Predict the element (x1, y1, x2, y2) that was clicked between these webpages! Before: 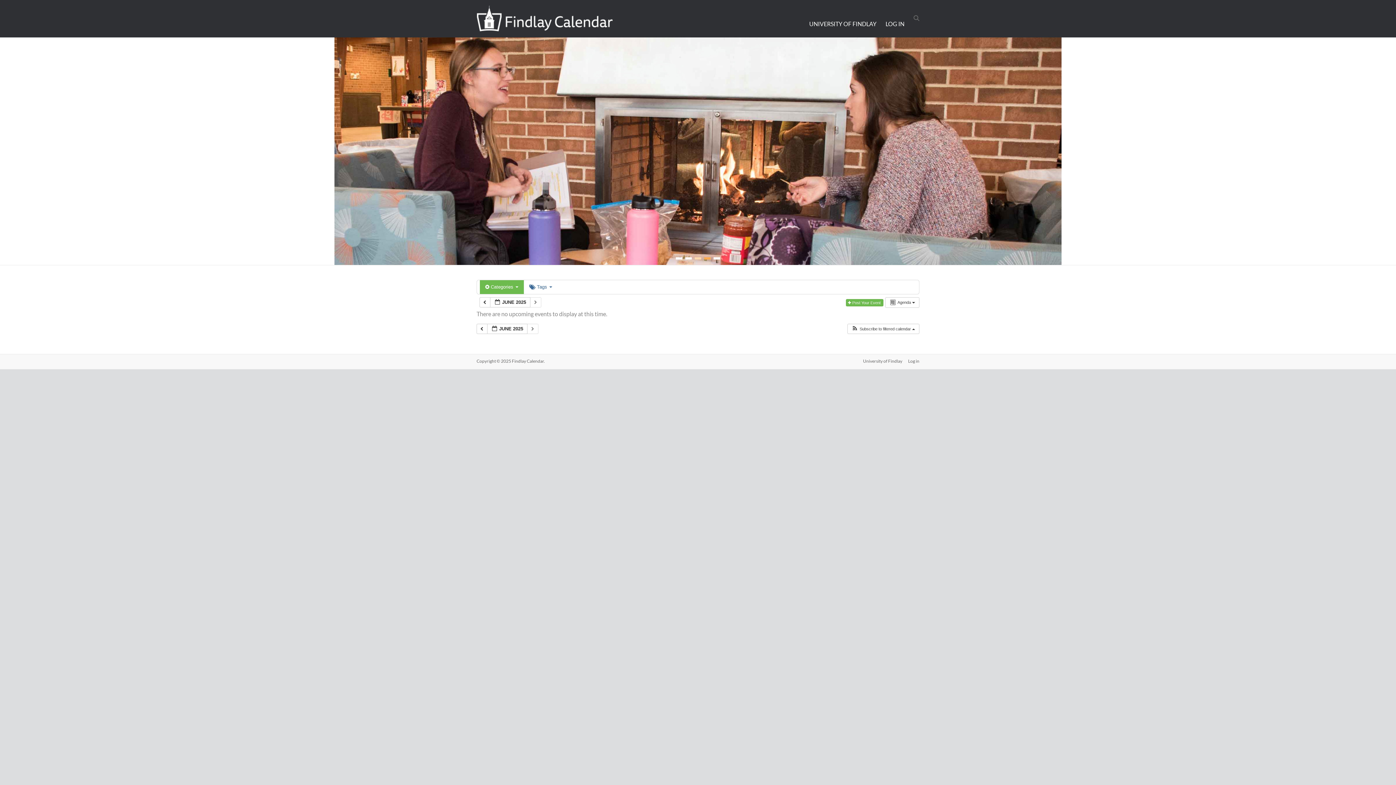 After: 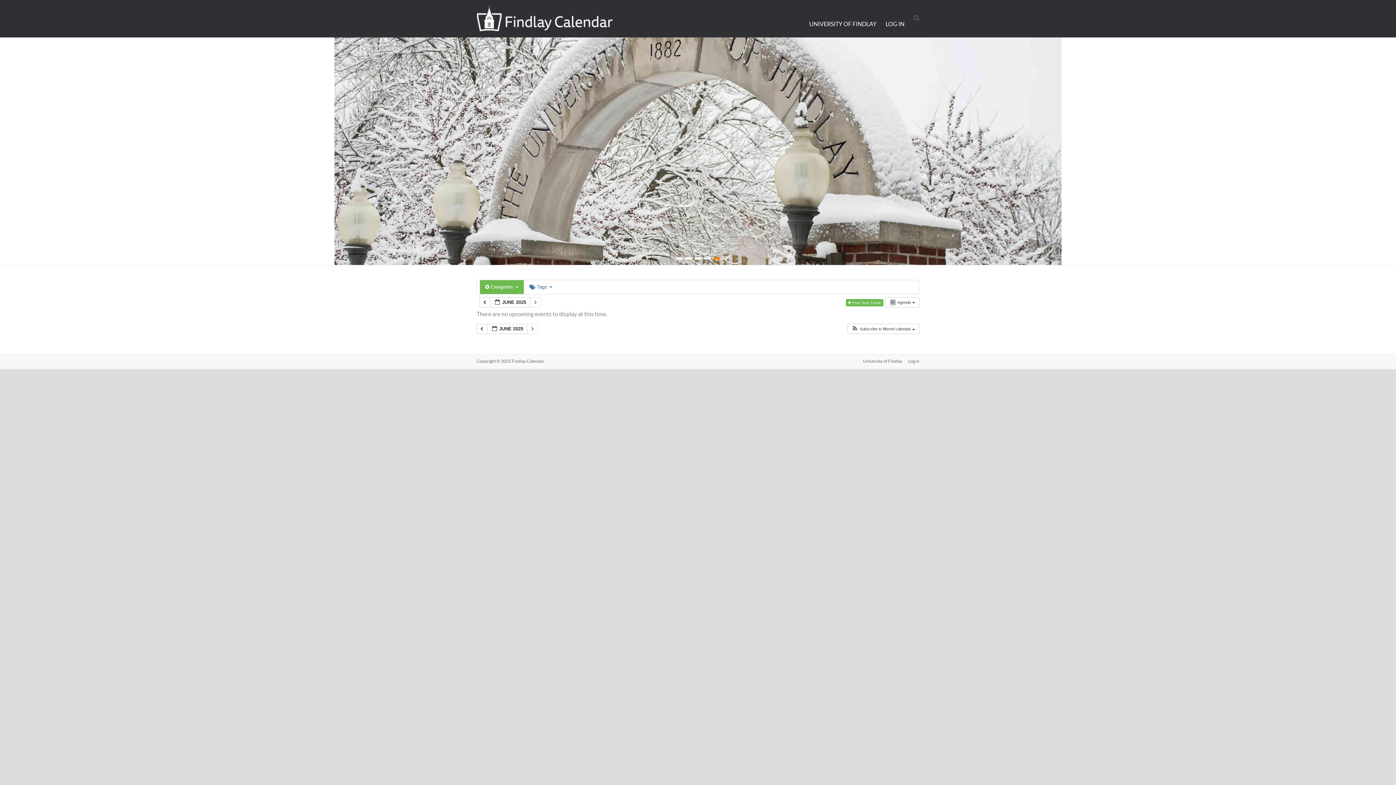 Action: bbox: (713, 257, 720, 259)